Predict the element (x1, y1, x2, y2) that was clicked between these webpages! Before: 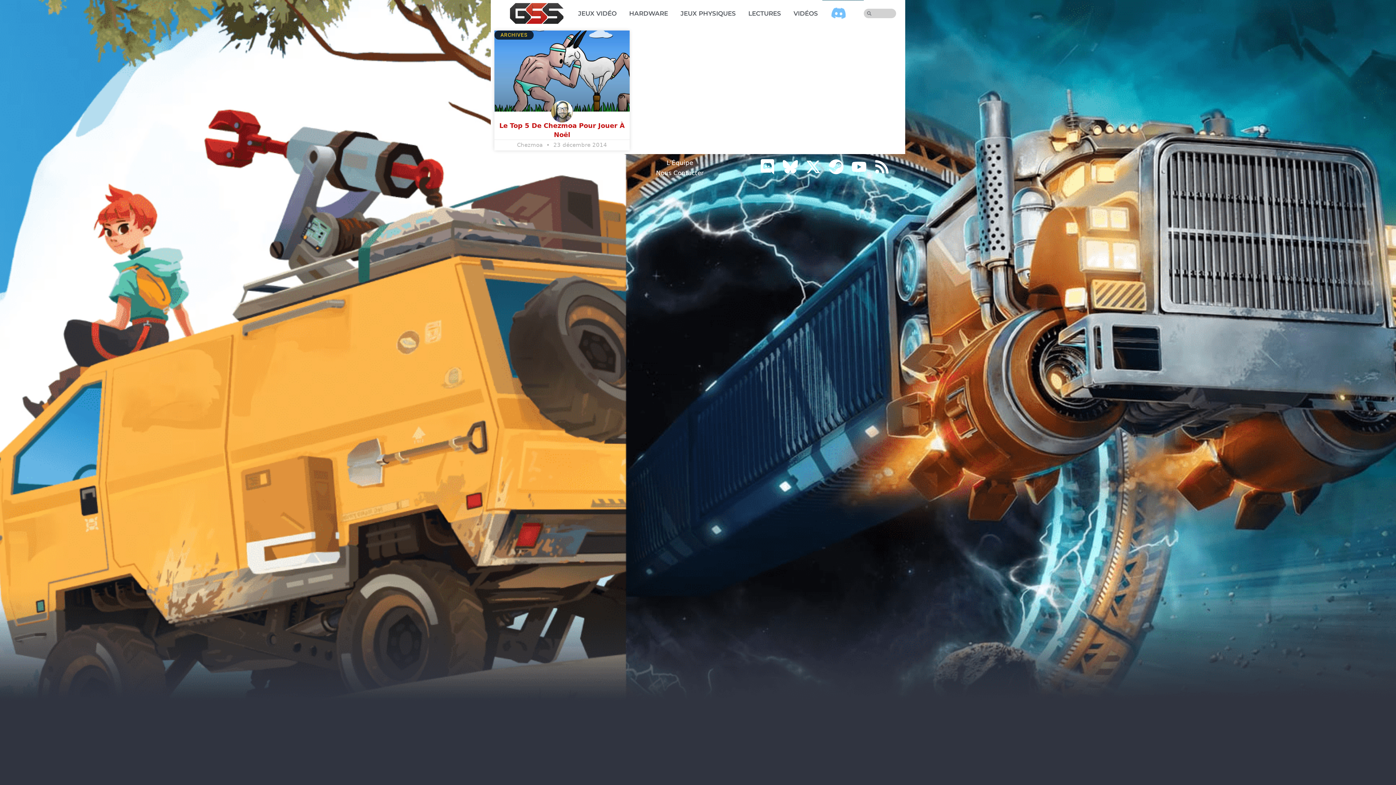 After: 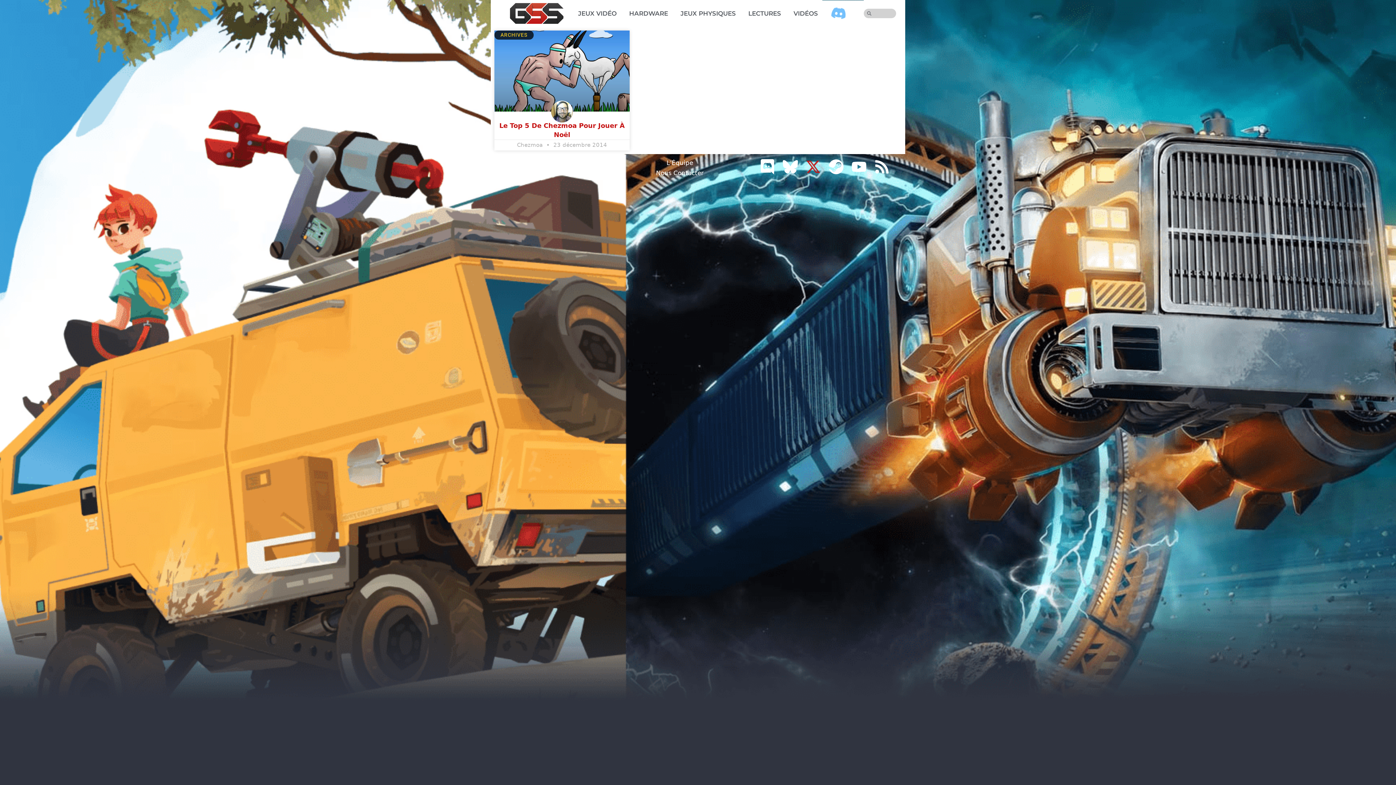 Action: bbox: (805, 159, 821, 174) label: X-twitter